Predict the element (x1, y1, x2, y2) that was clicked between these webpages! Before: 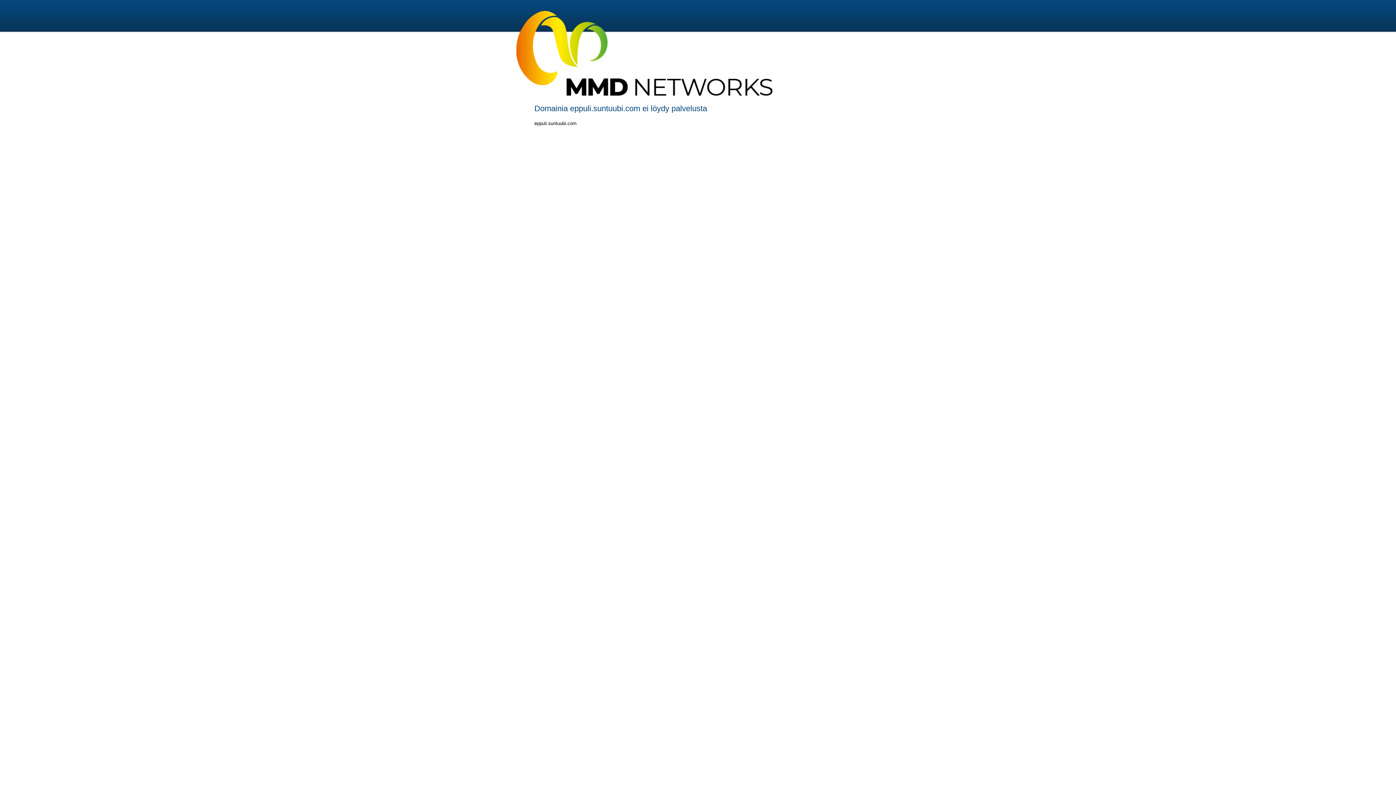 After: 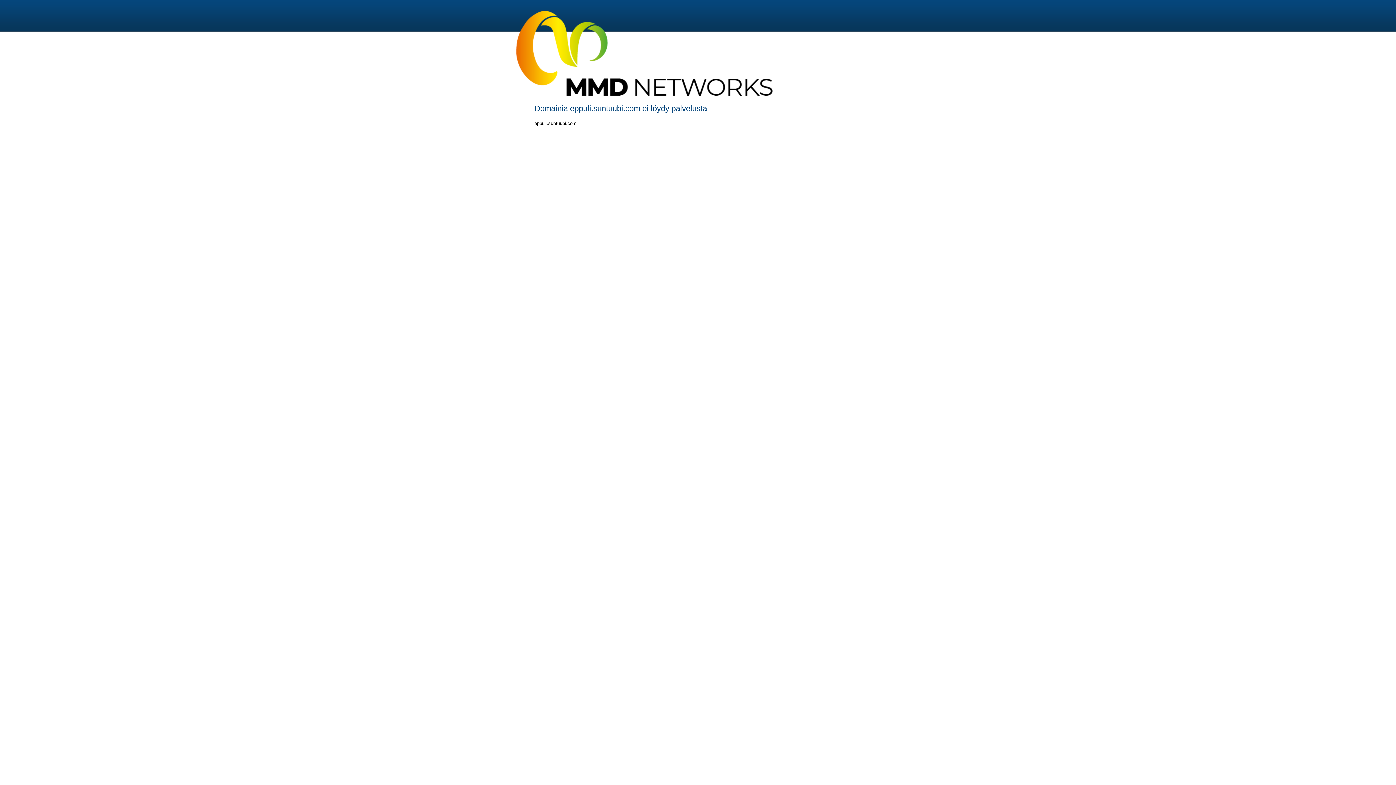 Action: bbox: (516, 91, 772, 96)